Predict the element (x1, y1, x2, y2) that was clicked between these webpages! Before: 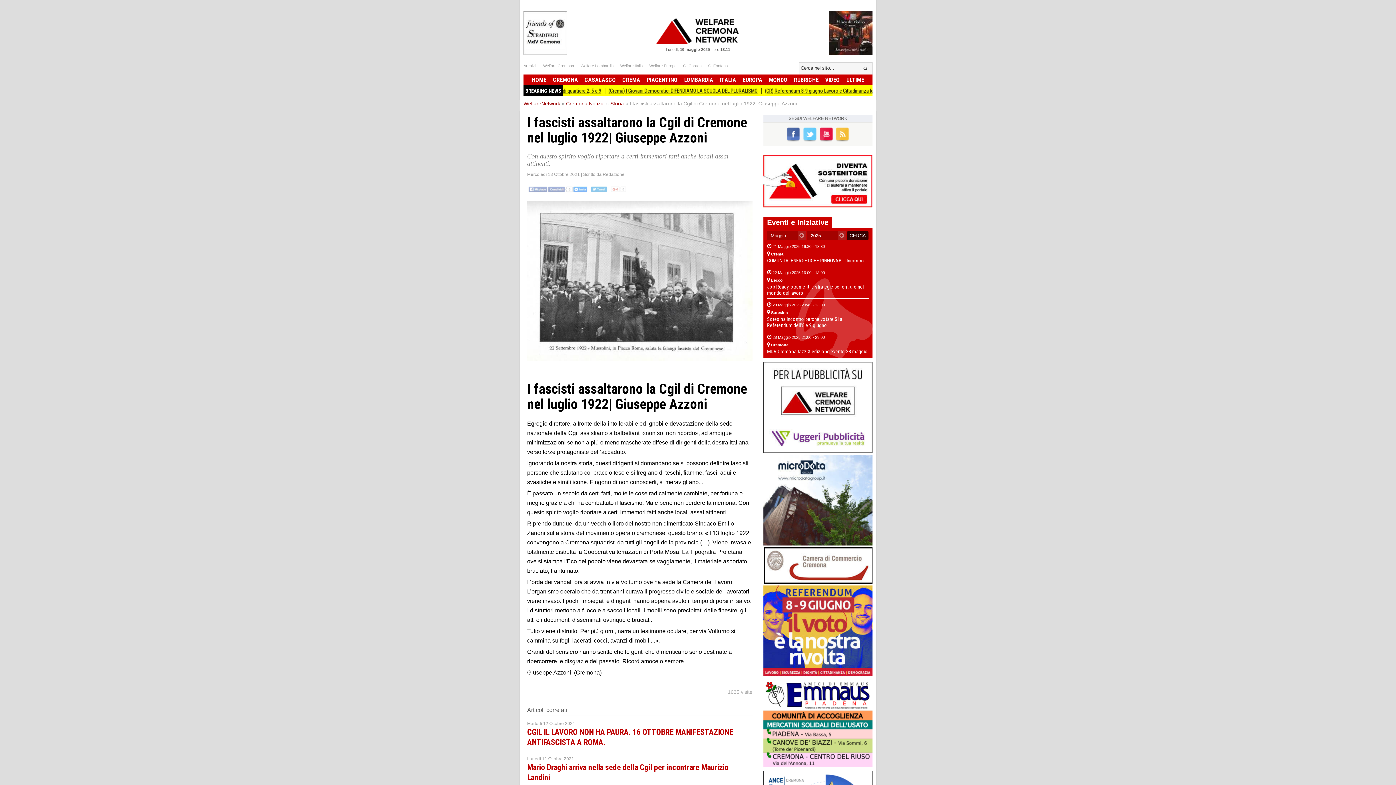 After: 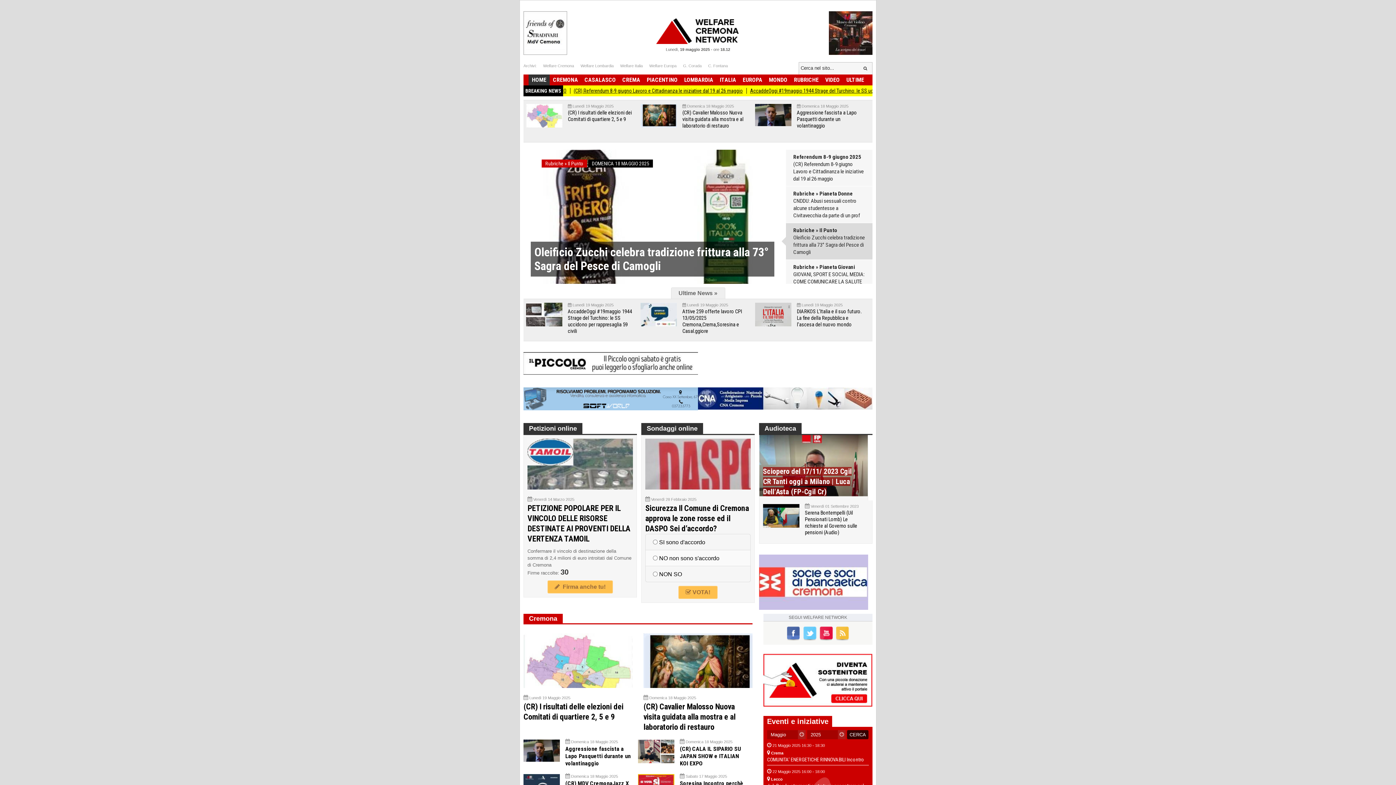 Action: bbox: (656, 18, 740, 44)